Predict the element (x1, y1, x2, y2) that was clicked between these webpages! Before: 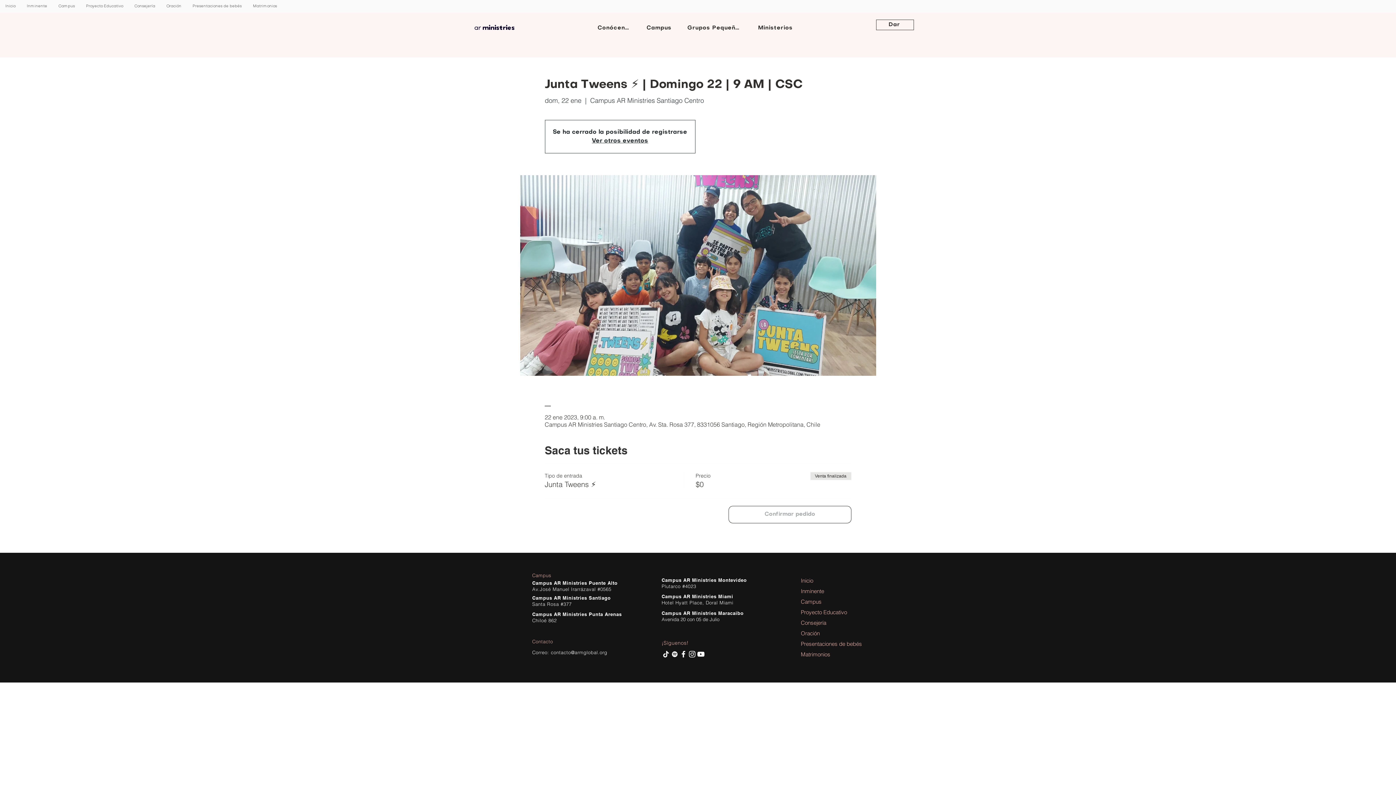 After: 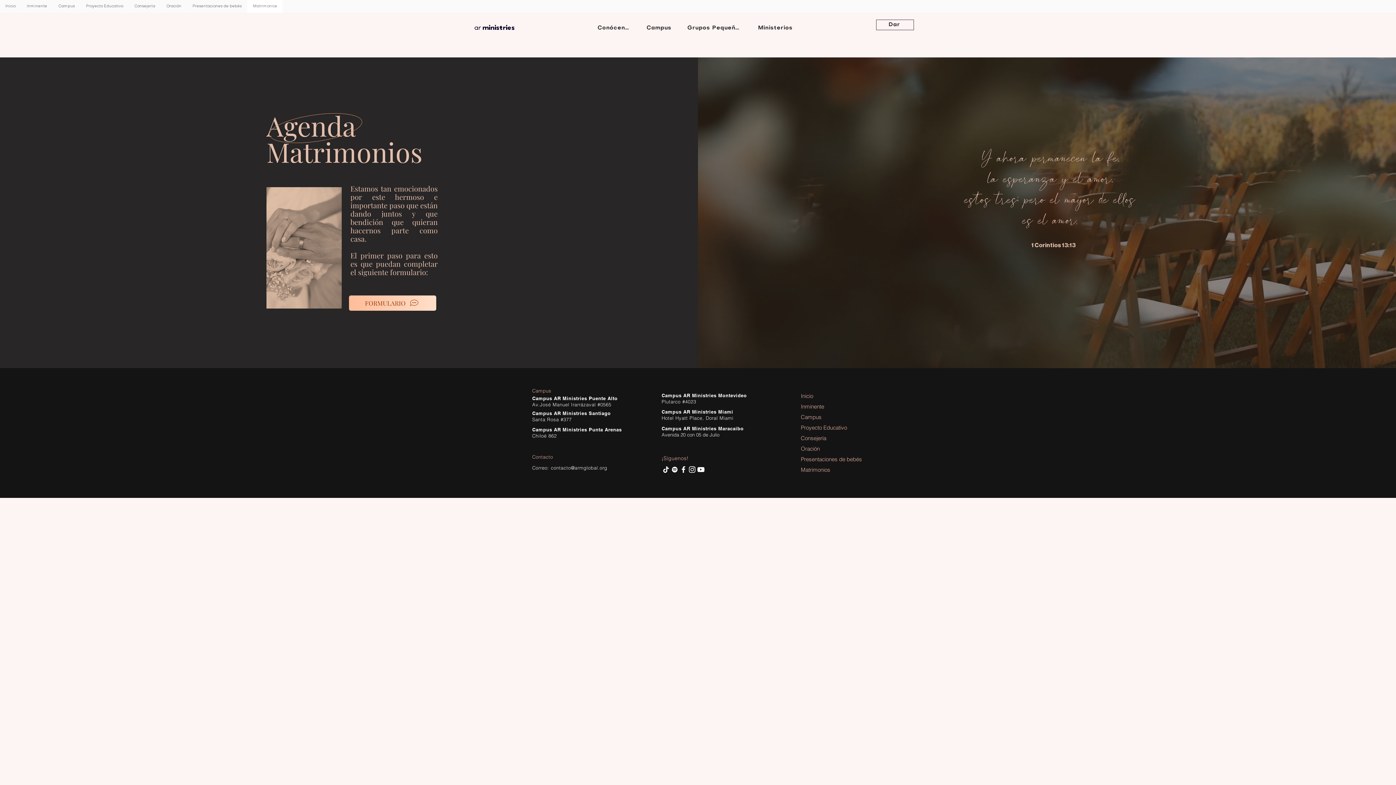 Action: bbox: (790, 649, 841, 659) label: Matrimonios